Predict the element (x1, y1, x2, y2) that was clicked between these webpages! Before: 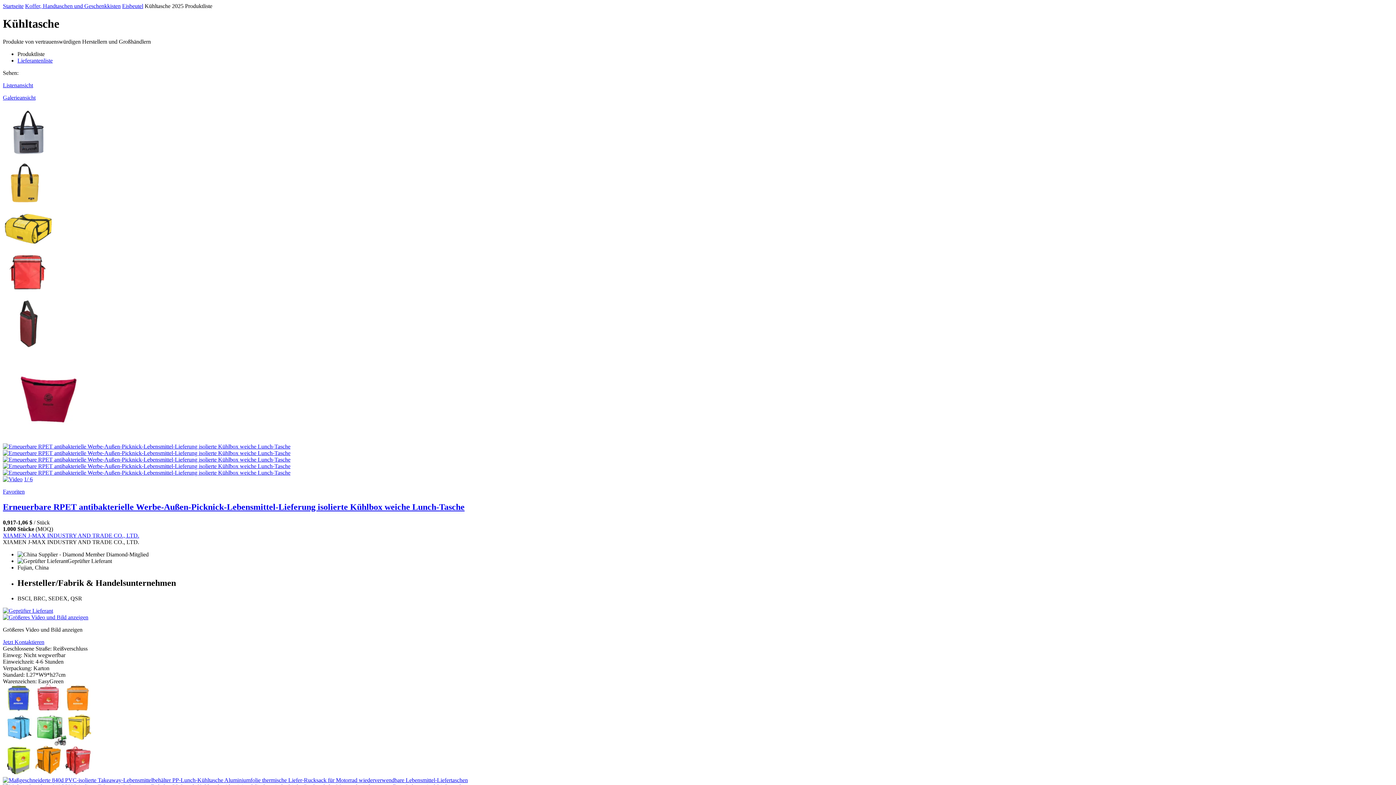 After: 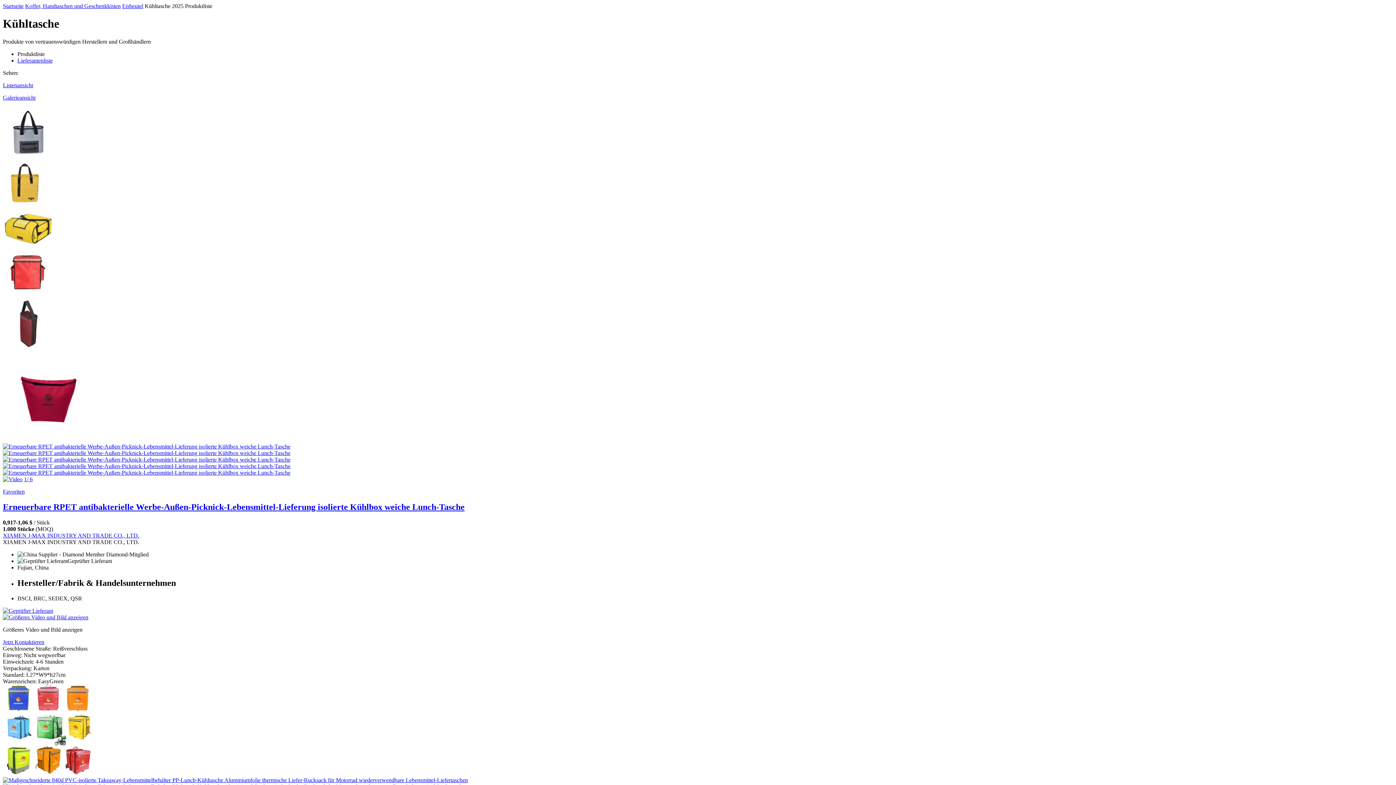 Action: bbox: (2, 476, 22, 482)